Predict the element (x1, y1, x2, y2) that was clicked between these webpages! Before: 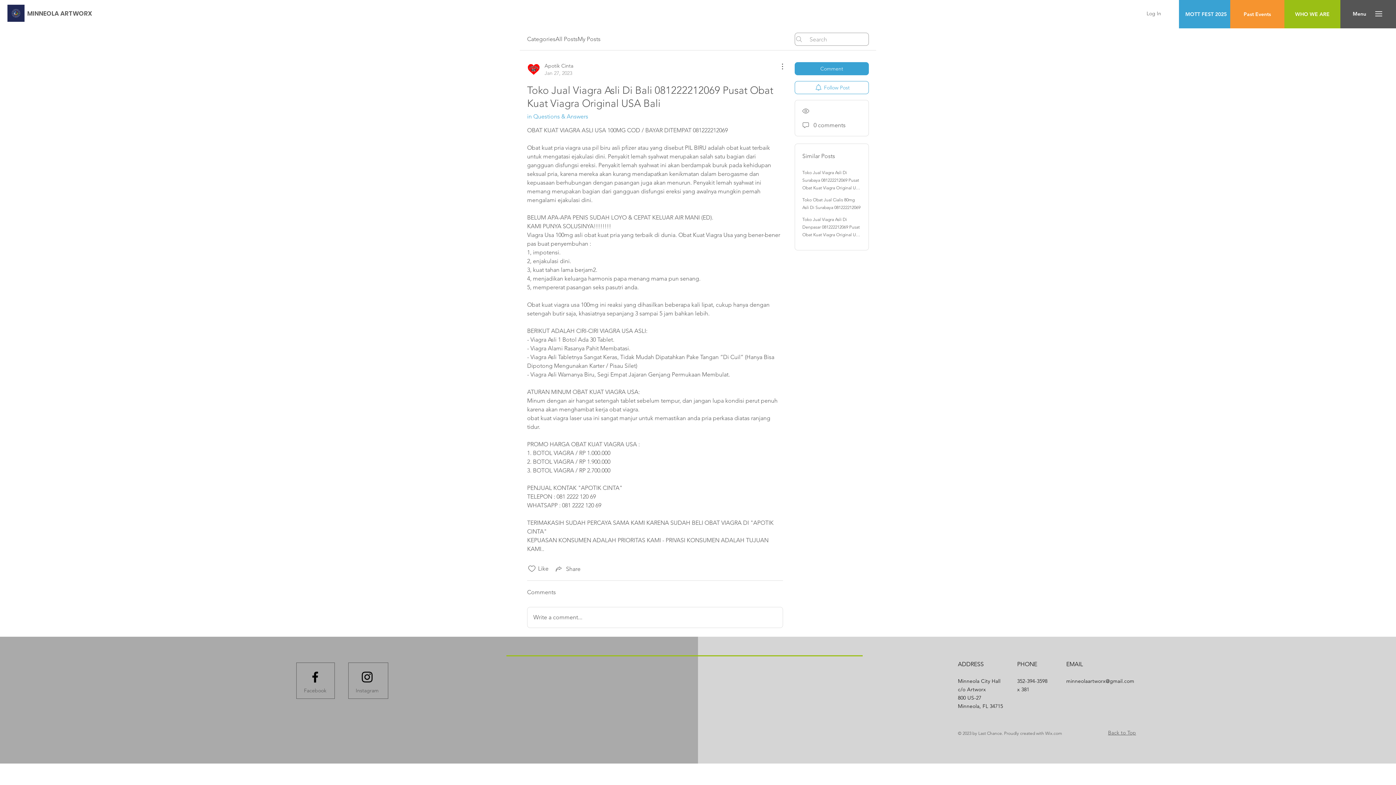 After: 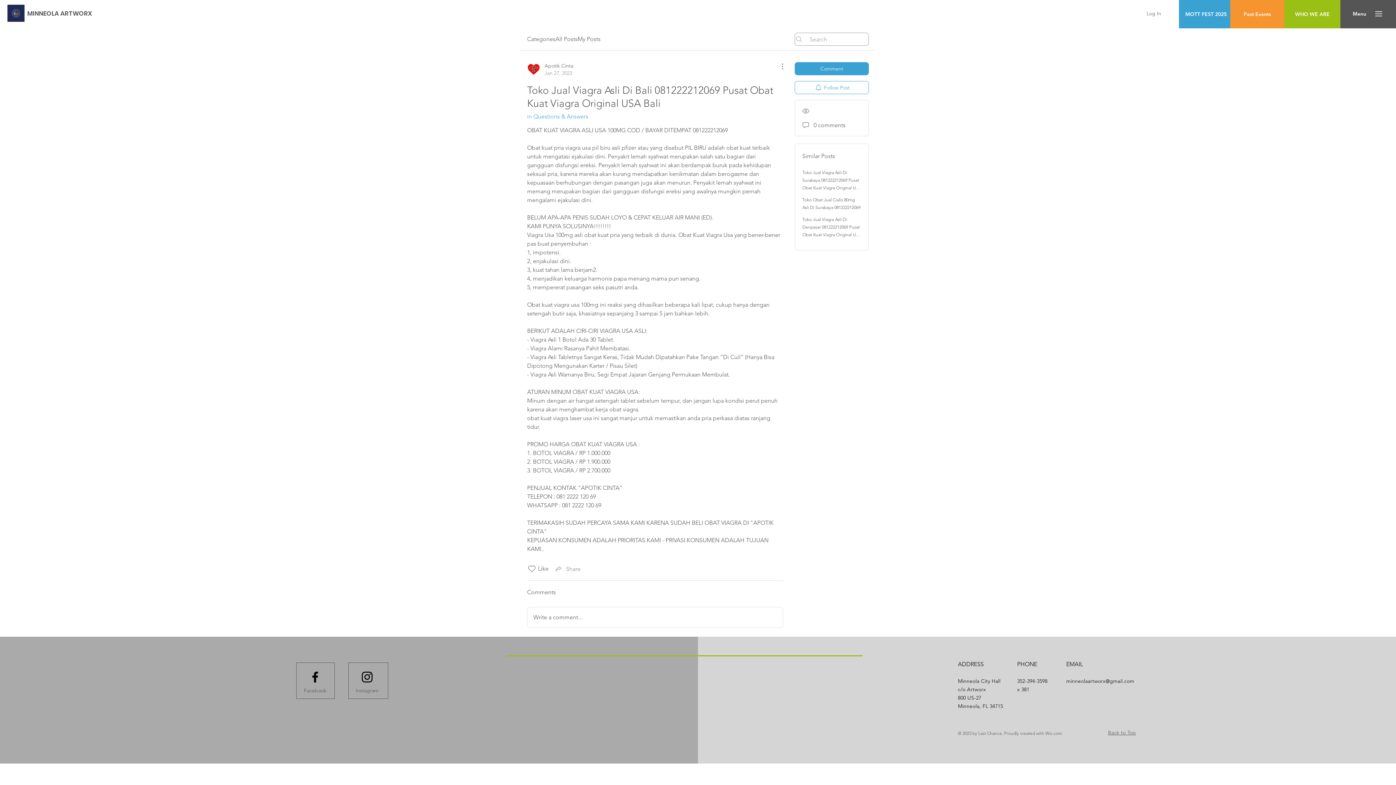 Action: bbox: (554, 564, 580, 573) label: Share via link